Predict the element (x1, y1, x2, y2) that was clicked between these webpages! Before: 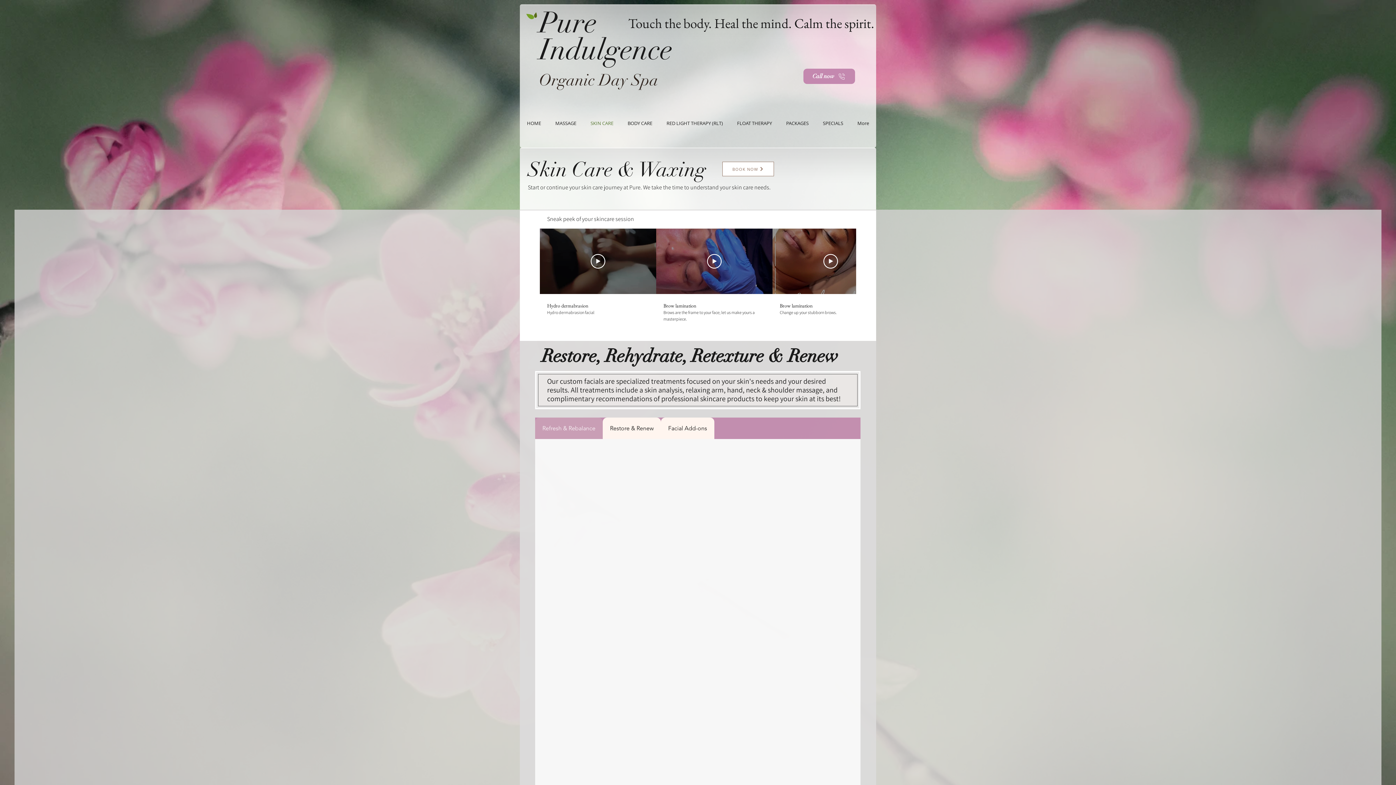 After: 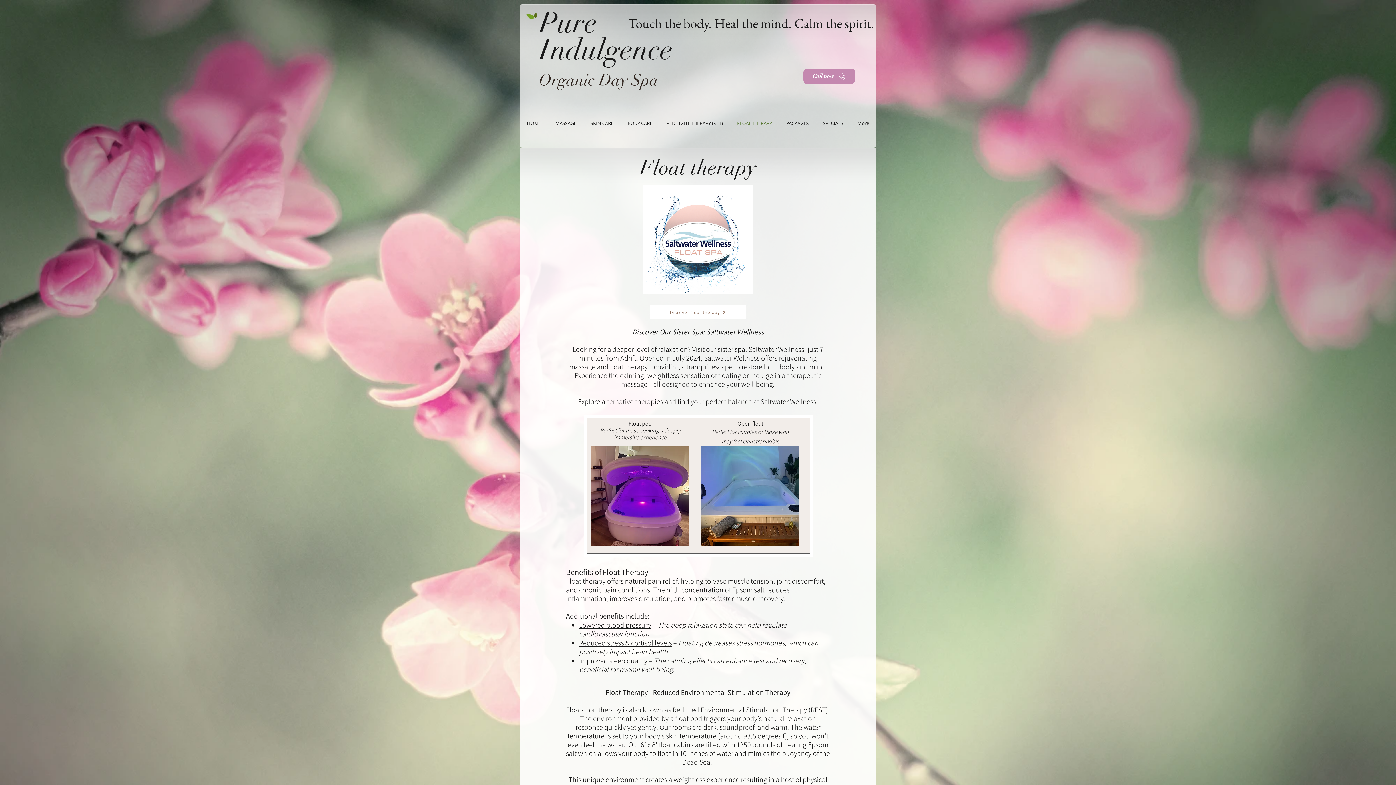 Action: label: FLOAT THERAPY bbox: (730, 109, 779, 137)